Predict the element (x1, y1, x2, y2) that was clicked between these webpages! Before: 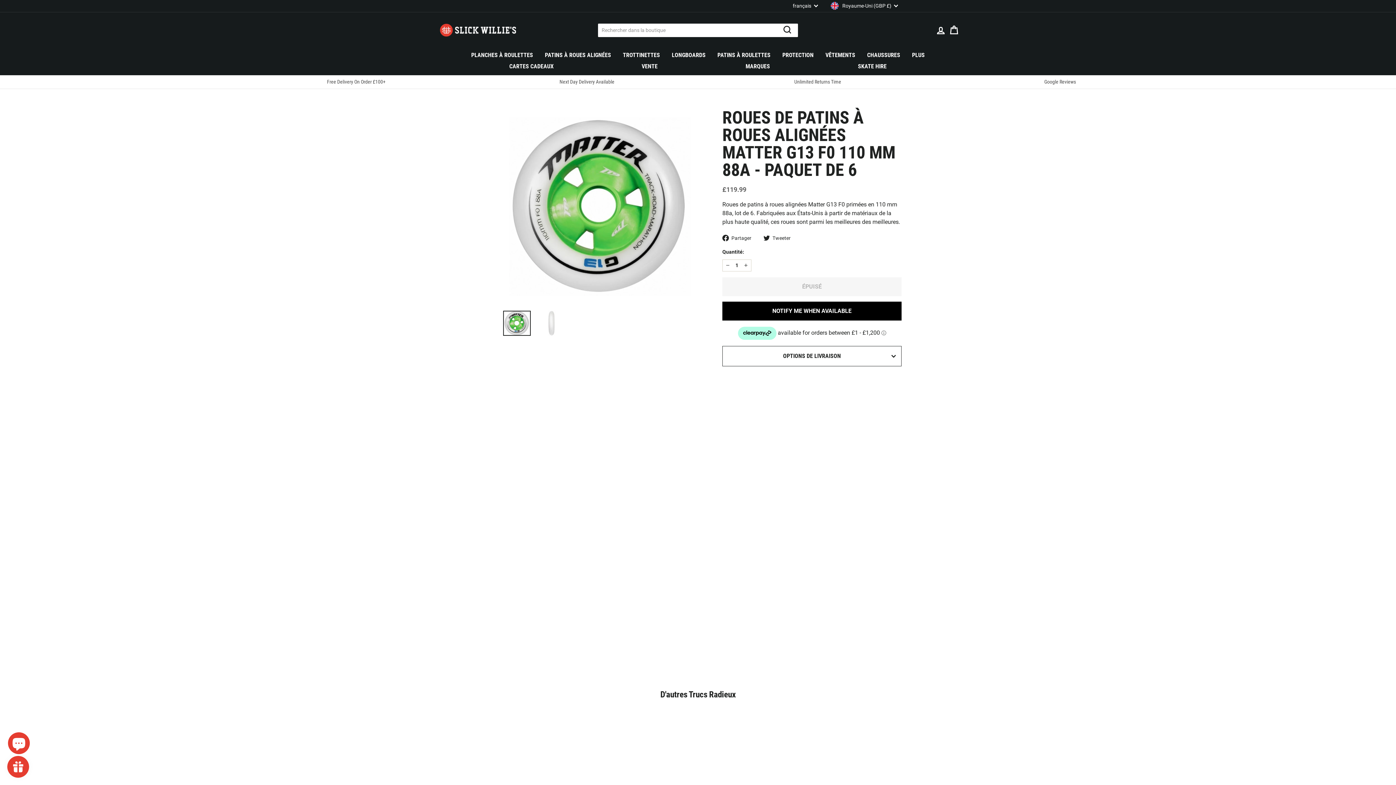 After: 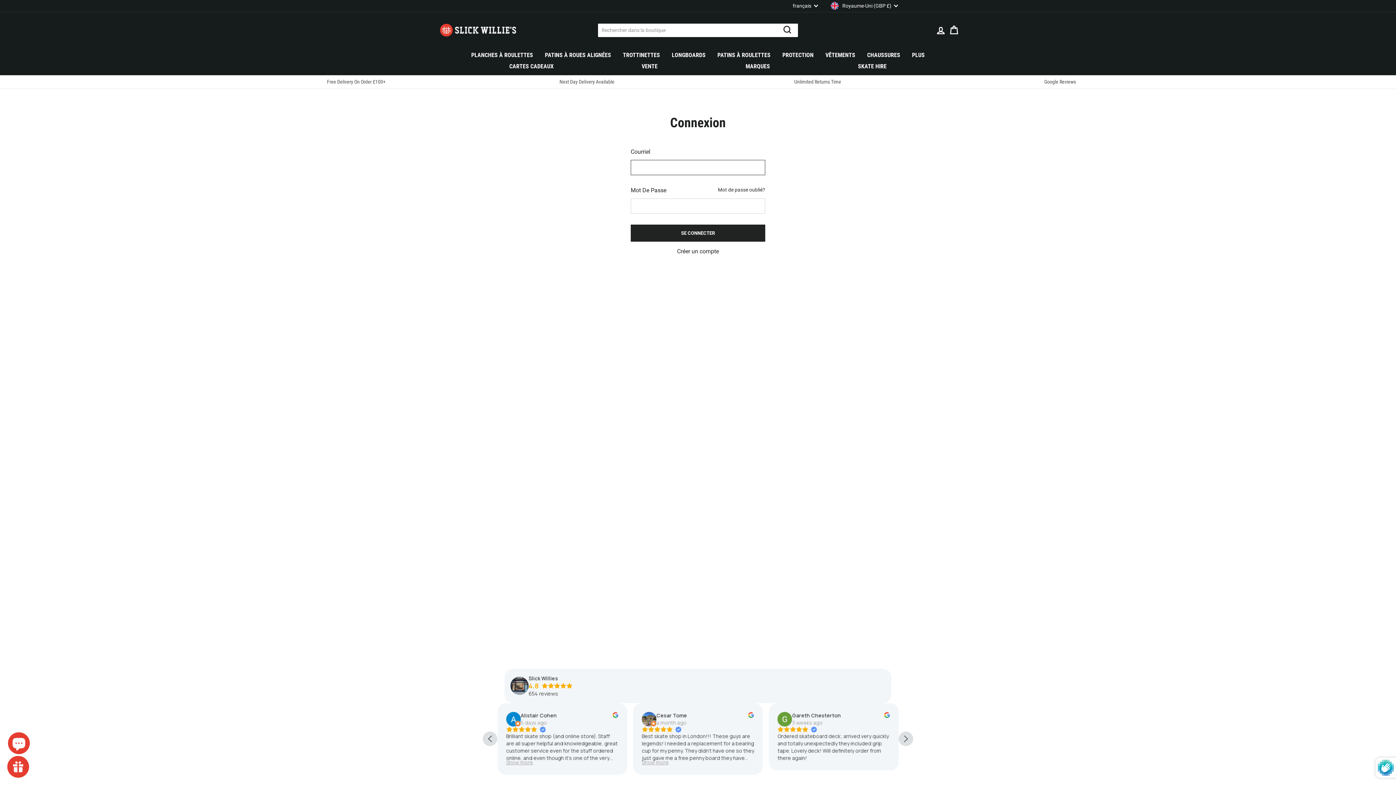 Action: bbox: (934, 22, 947, 38) label: SE CONNECTER